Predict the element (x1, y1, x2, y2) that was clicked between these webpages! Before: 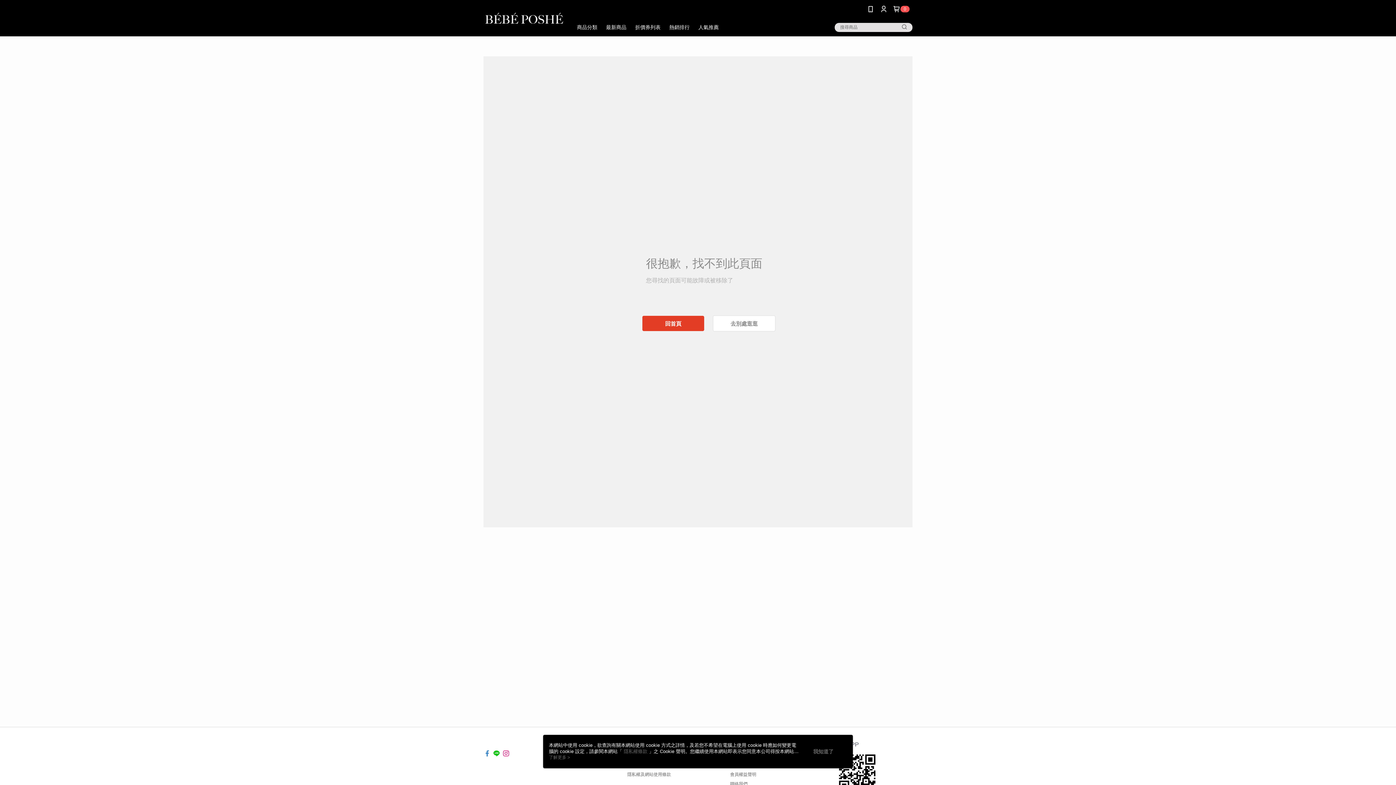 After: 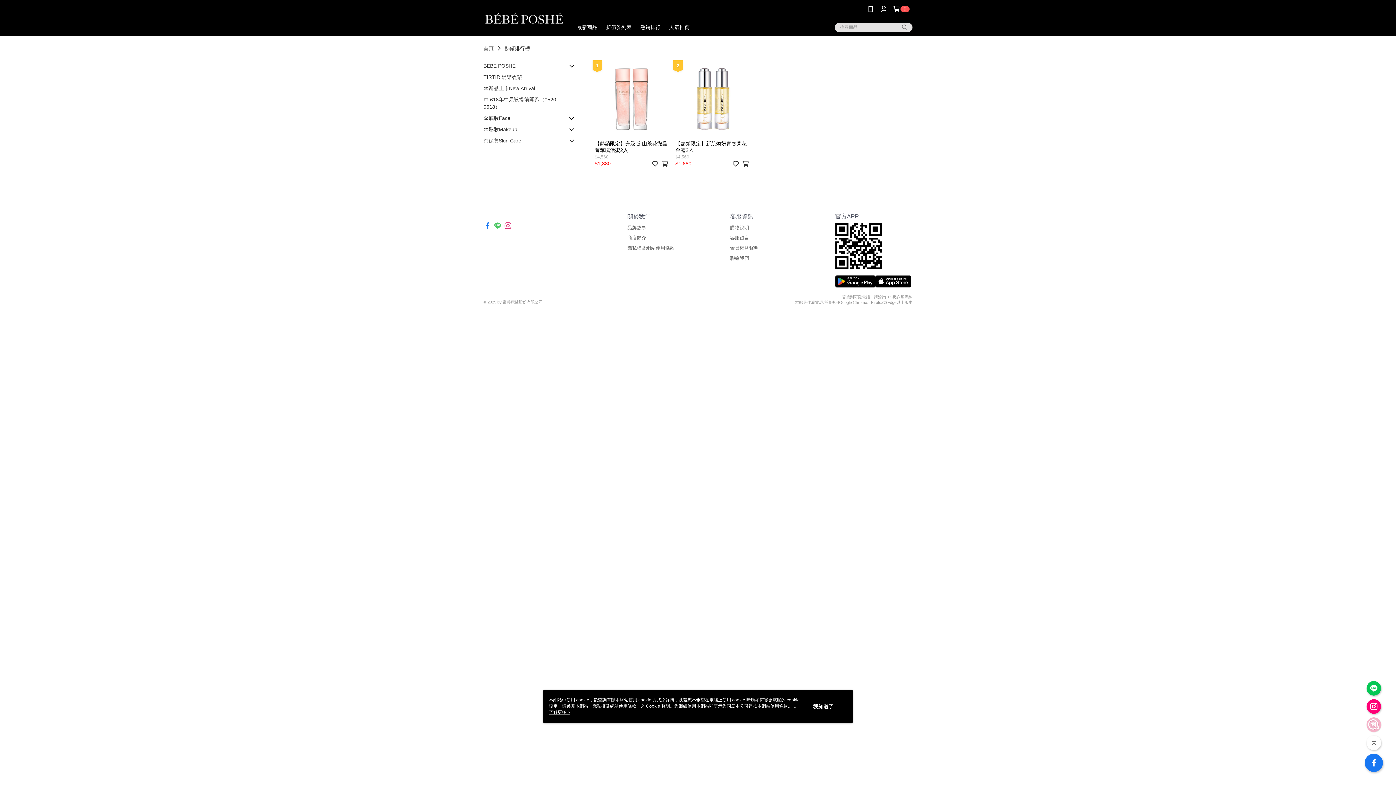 Action: label: 熱銷排行 bbox: (584, 18, 613, 36)